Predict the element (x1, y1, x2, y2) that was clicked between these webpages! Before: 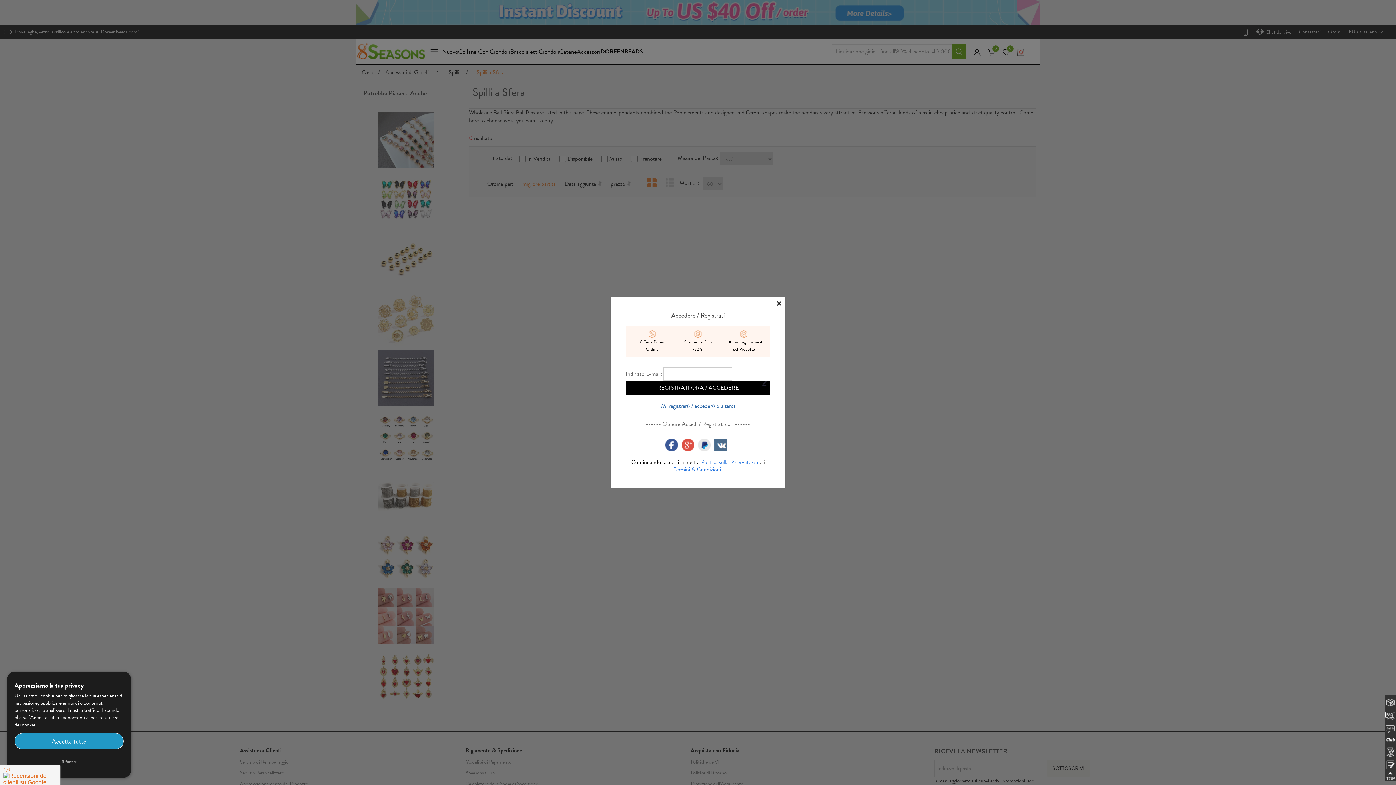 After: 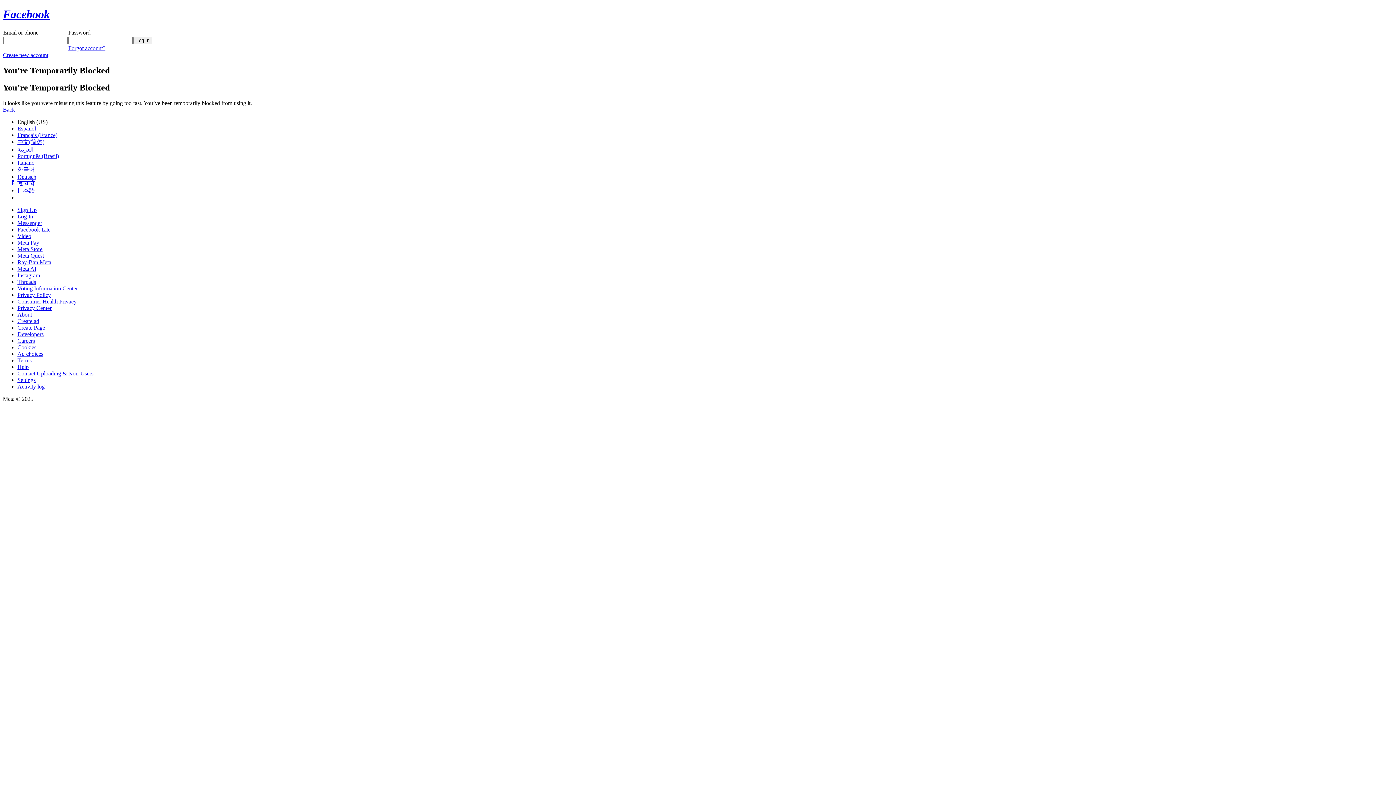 Action: bbox: (665, 438, 678, 451)